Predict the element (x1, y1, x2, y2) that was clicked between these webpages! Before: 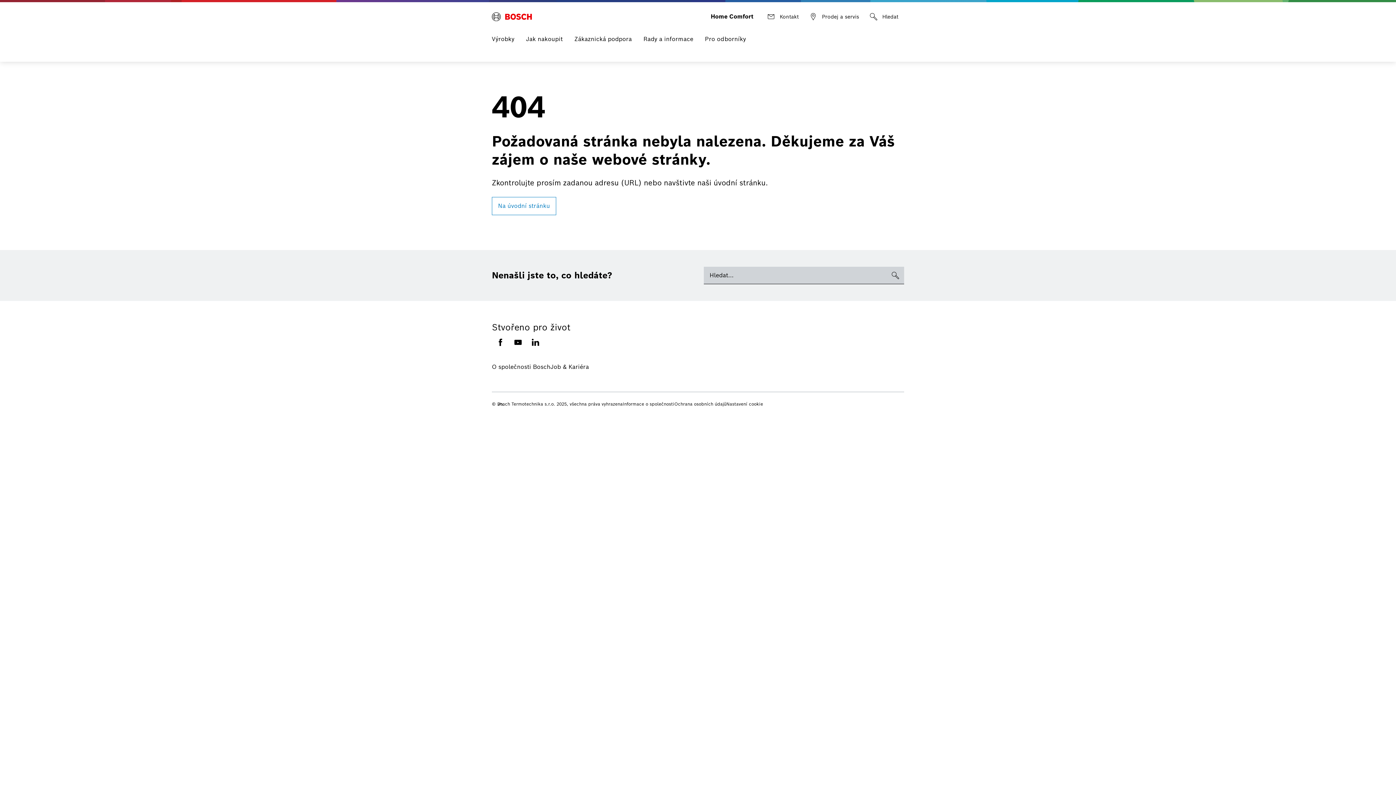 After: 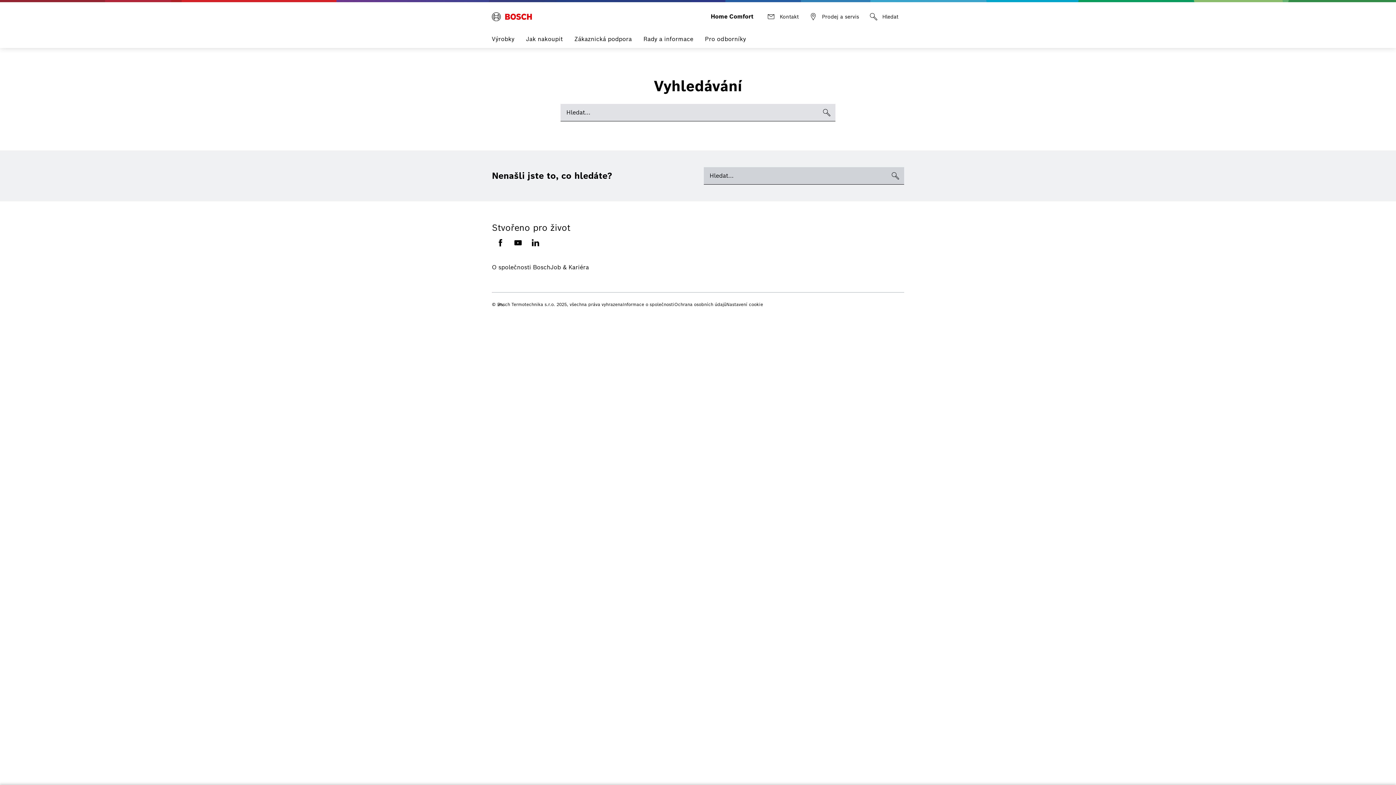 Action: label: Hledat bbox: (886, 266, 904, 283)